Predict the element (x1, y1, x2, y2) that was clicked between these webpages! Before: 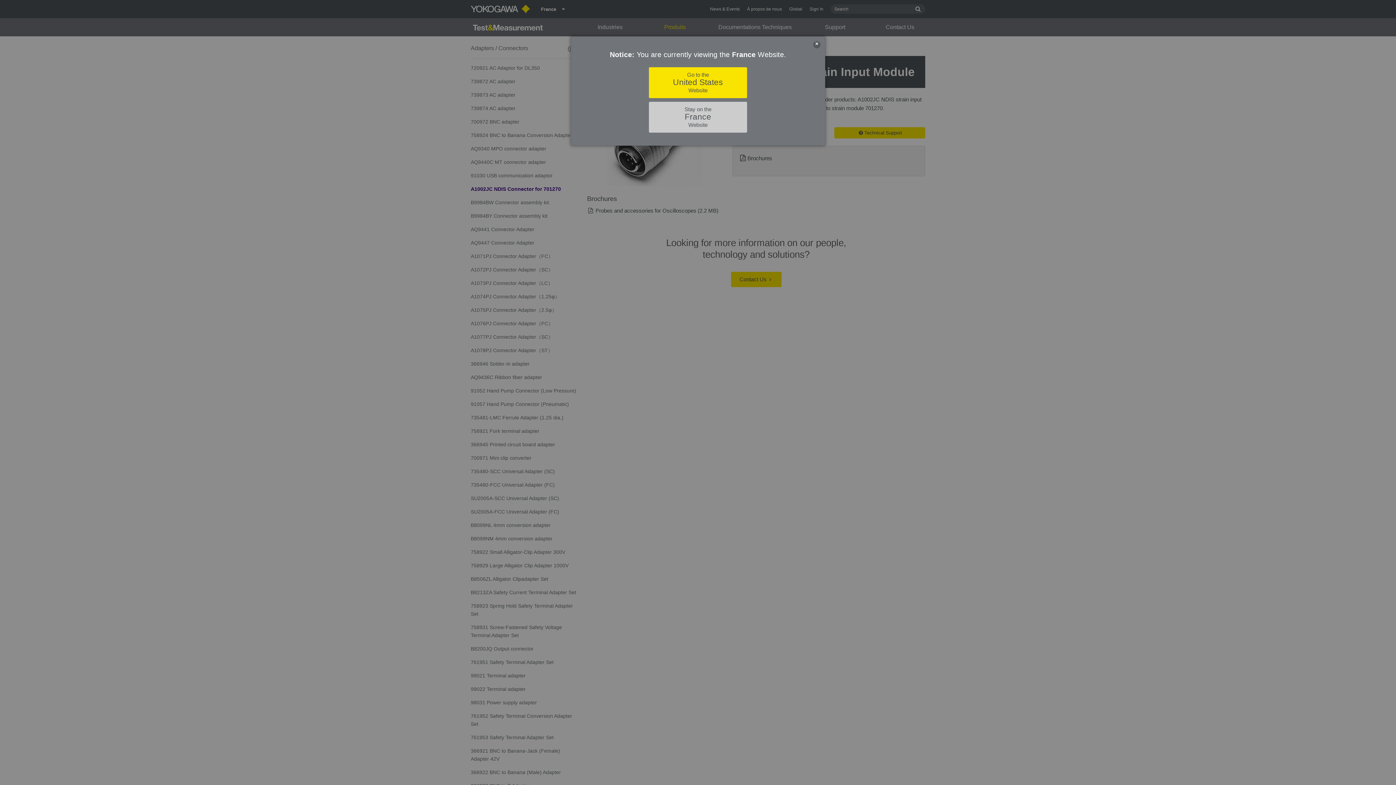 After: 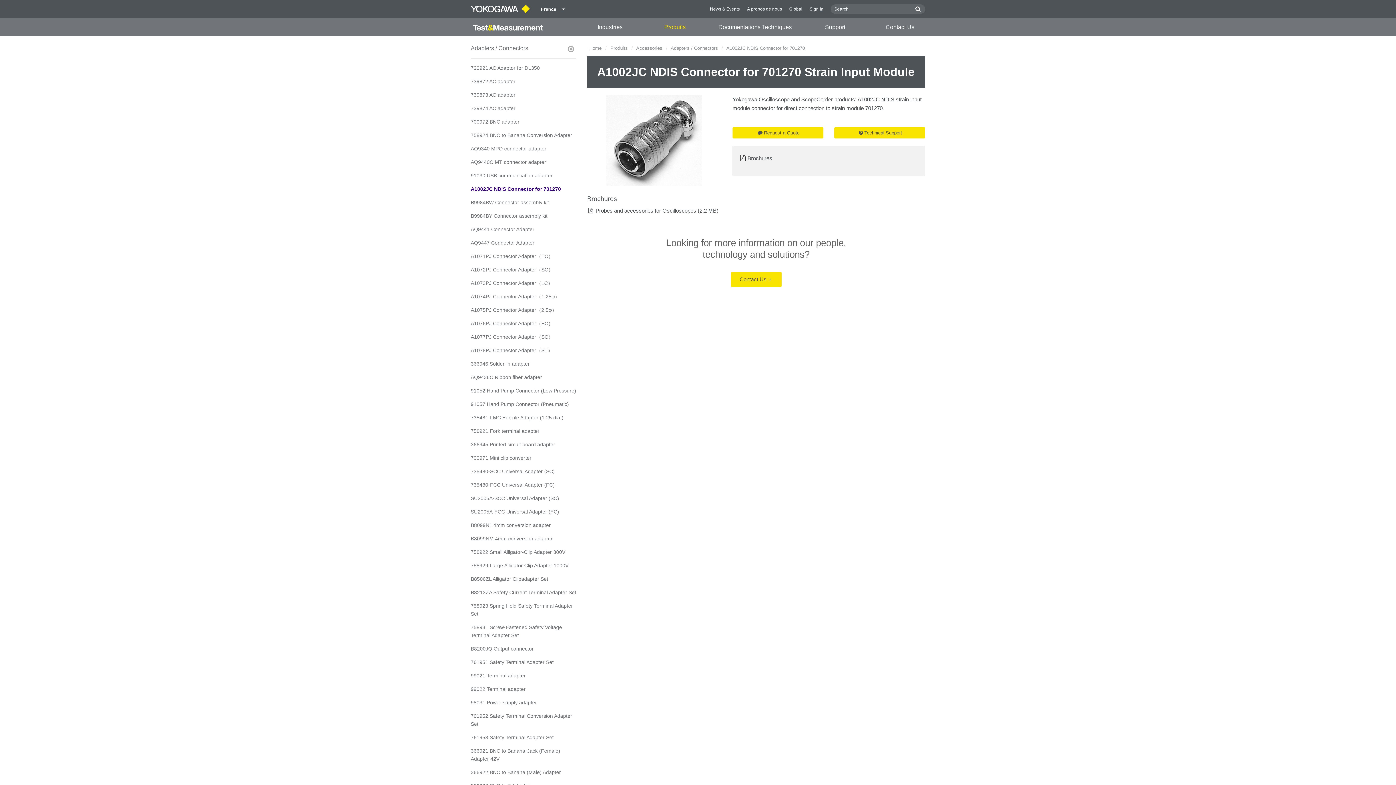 Action: label: Stay on the
France
Website bbox: (649, 101, 747, 132)